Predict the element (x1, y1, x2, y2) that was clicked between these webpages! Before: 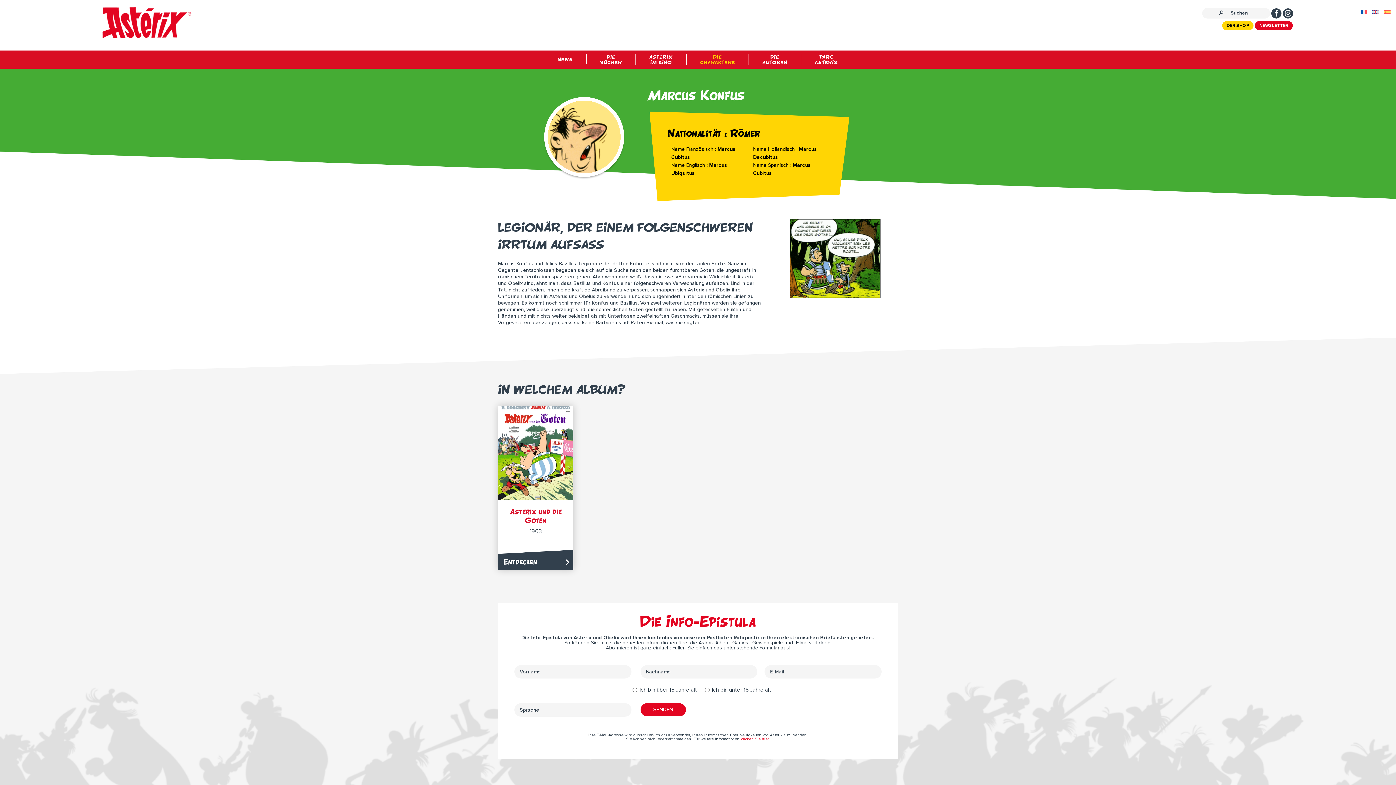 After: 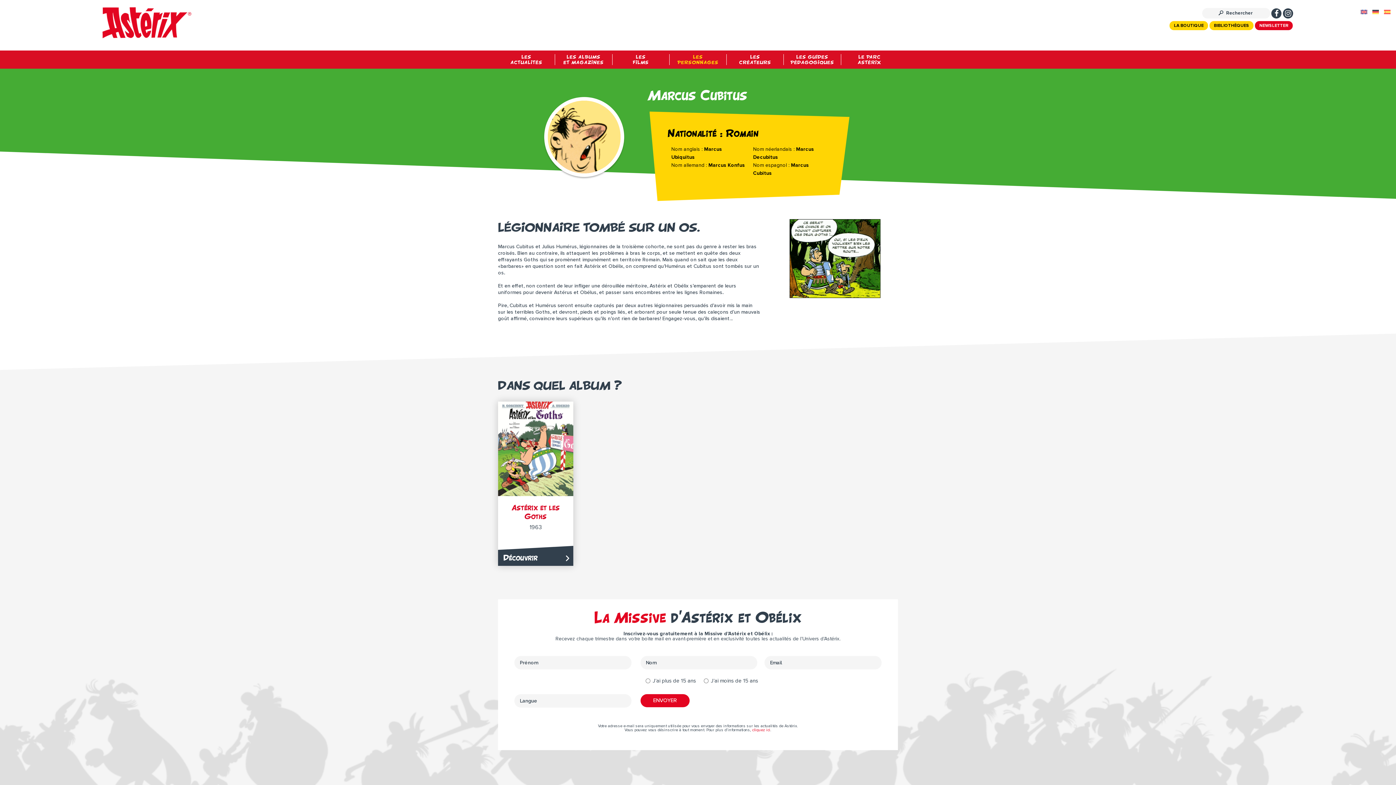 Action: bbox: (1358, 7, 1370, 16)